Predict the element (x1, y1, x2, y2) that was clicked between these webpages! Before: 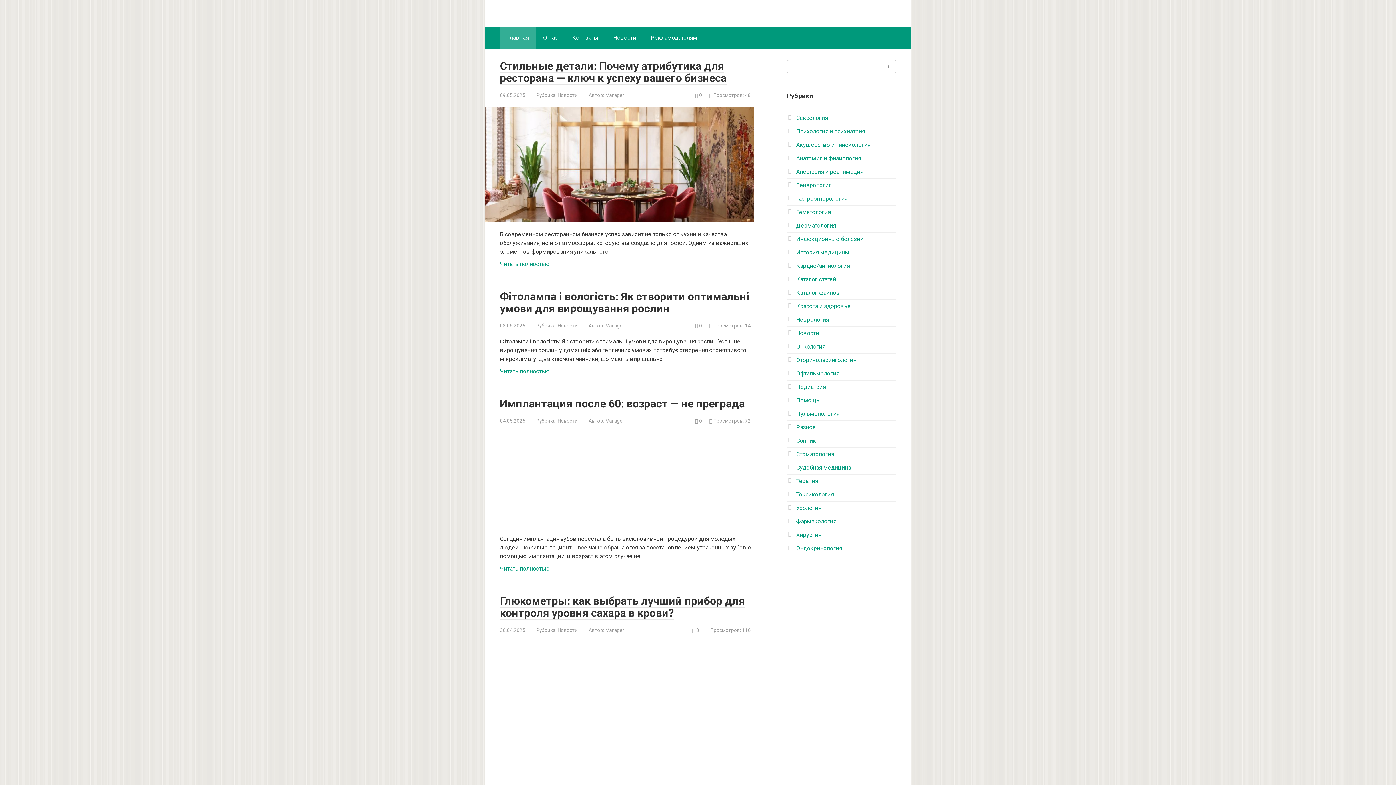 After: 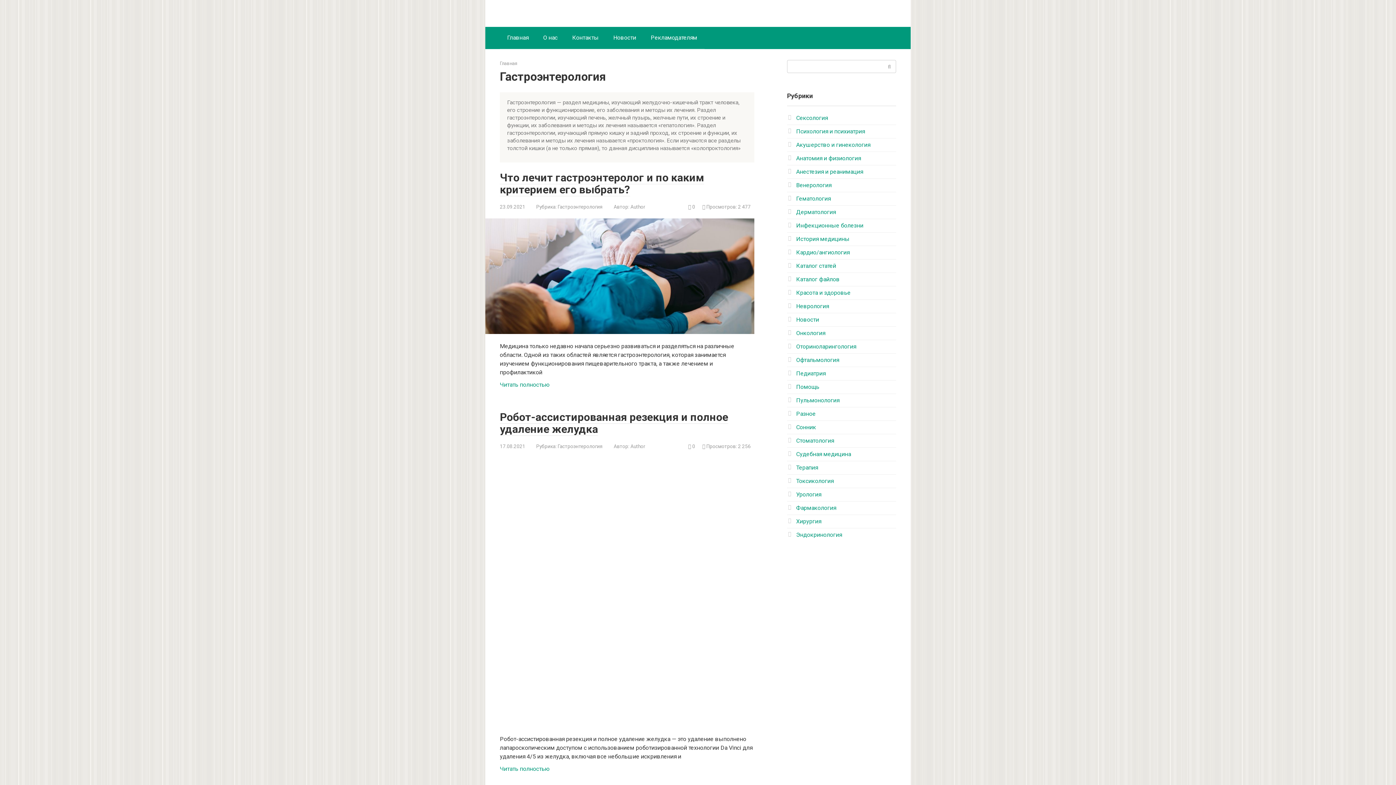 Action: label: Гастроэнтерология bbox: (796, 195, 847, 202)